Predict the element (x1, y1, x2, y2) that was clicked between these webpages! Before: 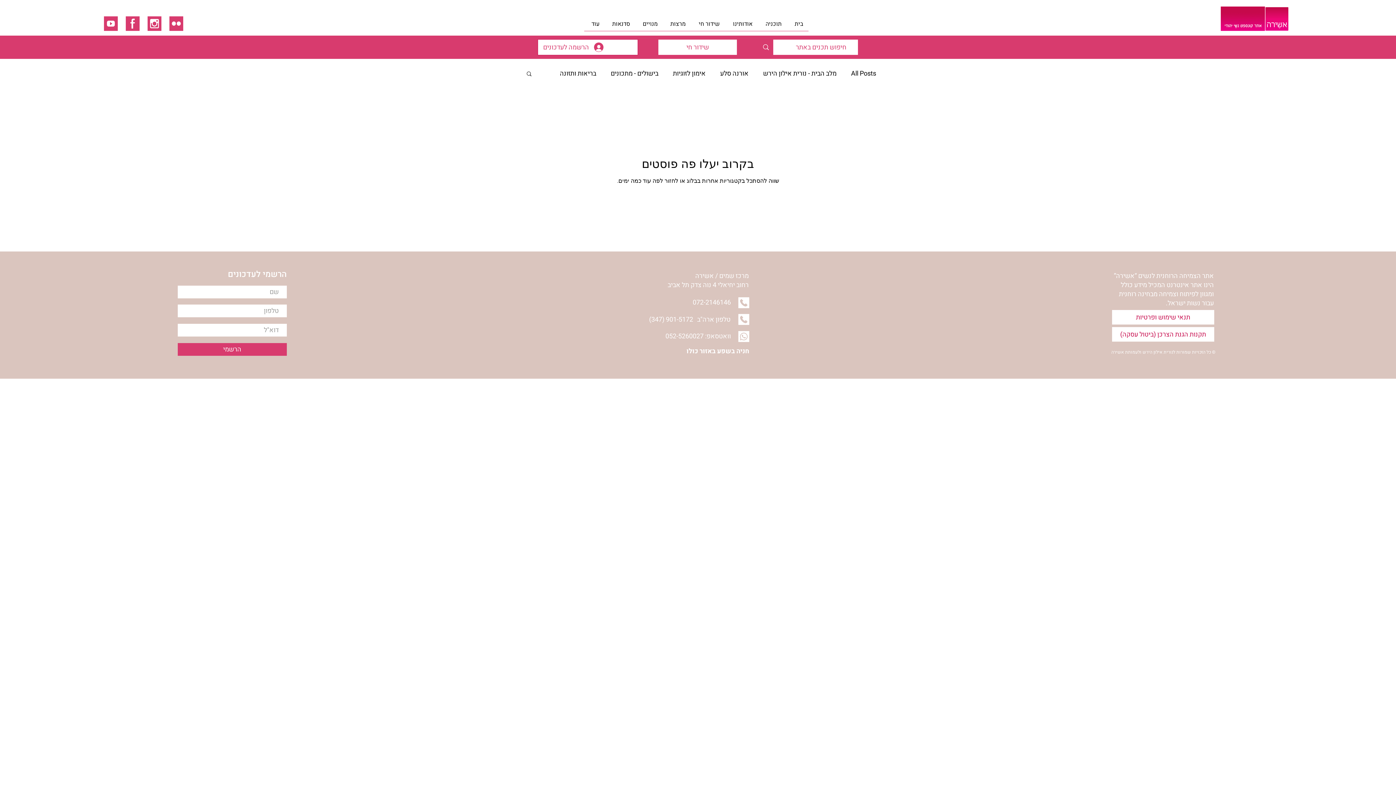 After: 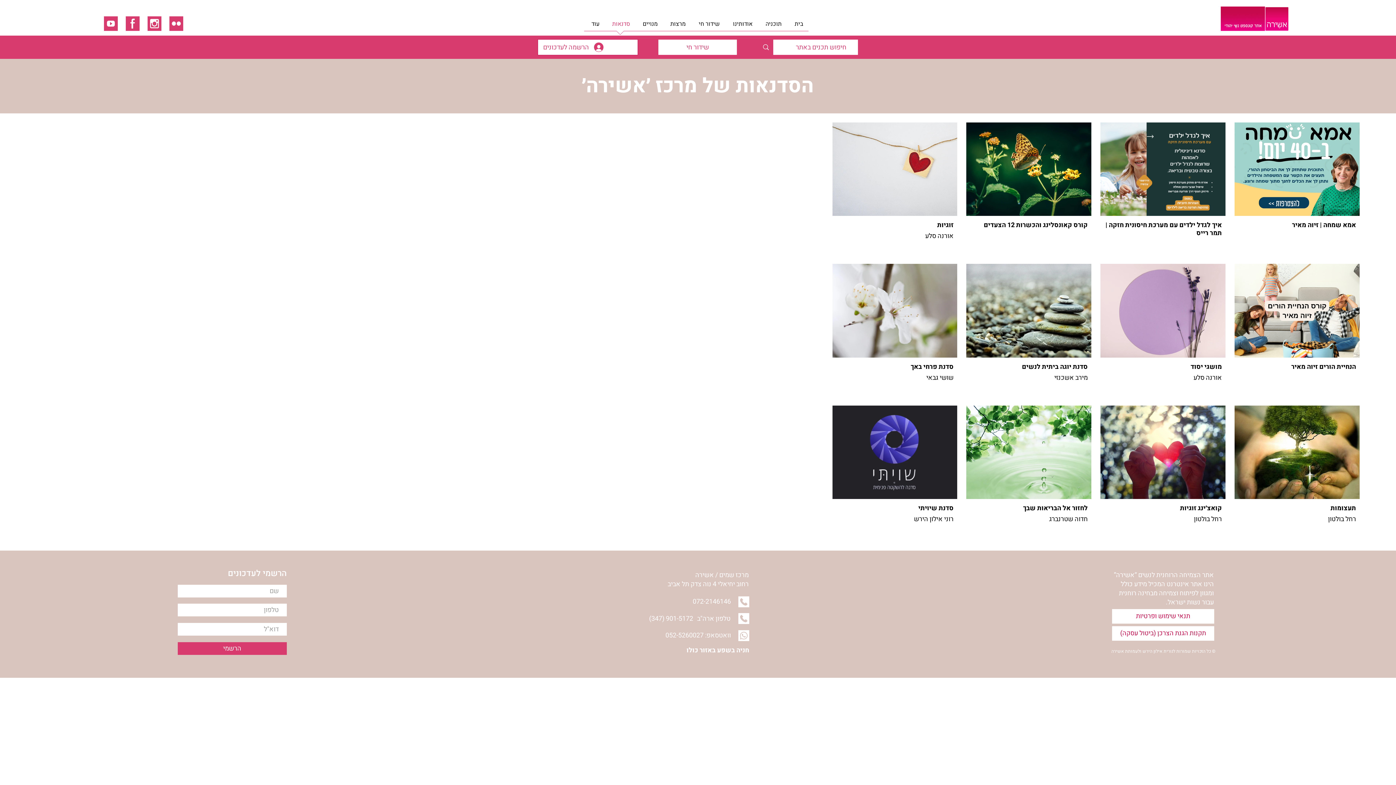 Action: label: סדנאות bbox: (605, 17, 635, 35)